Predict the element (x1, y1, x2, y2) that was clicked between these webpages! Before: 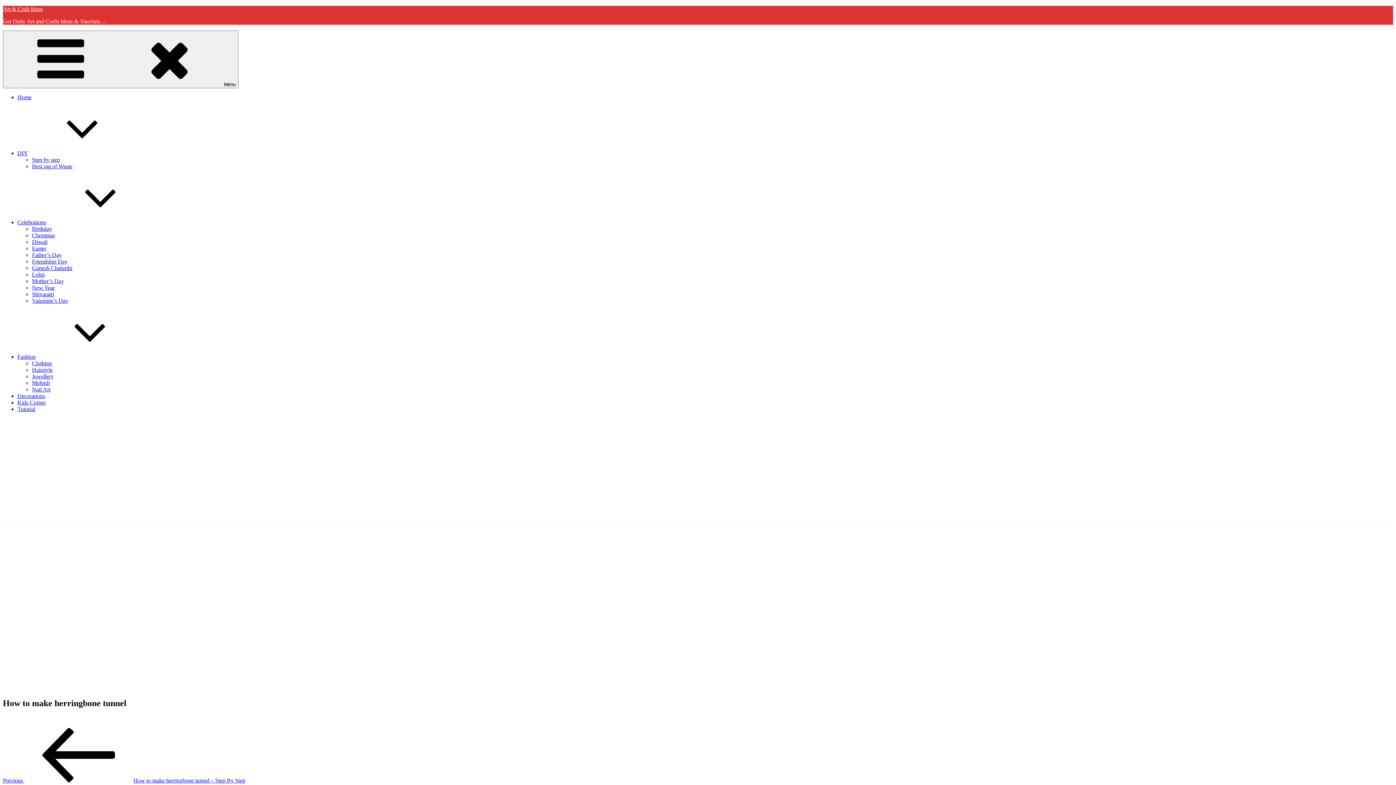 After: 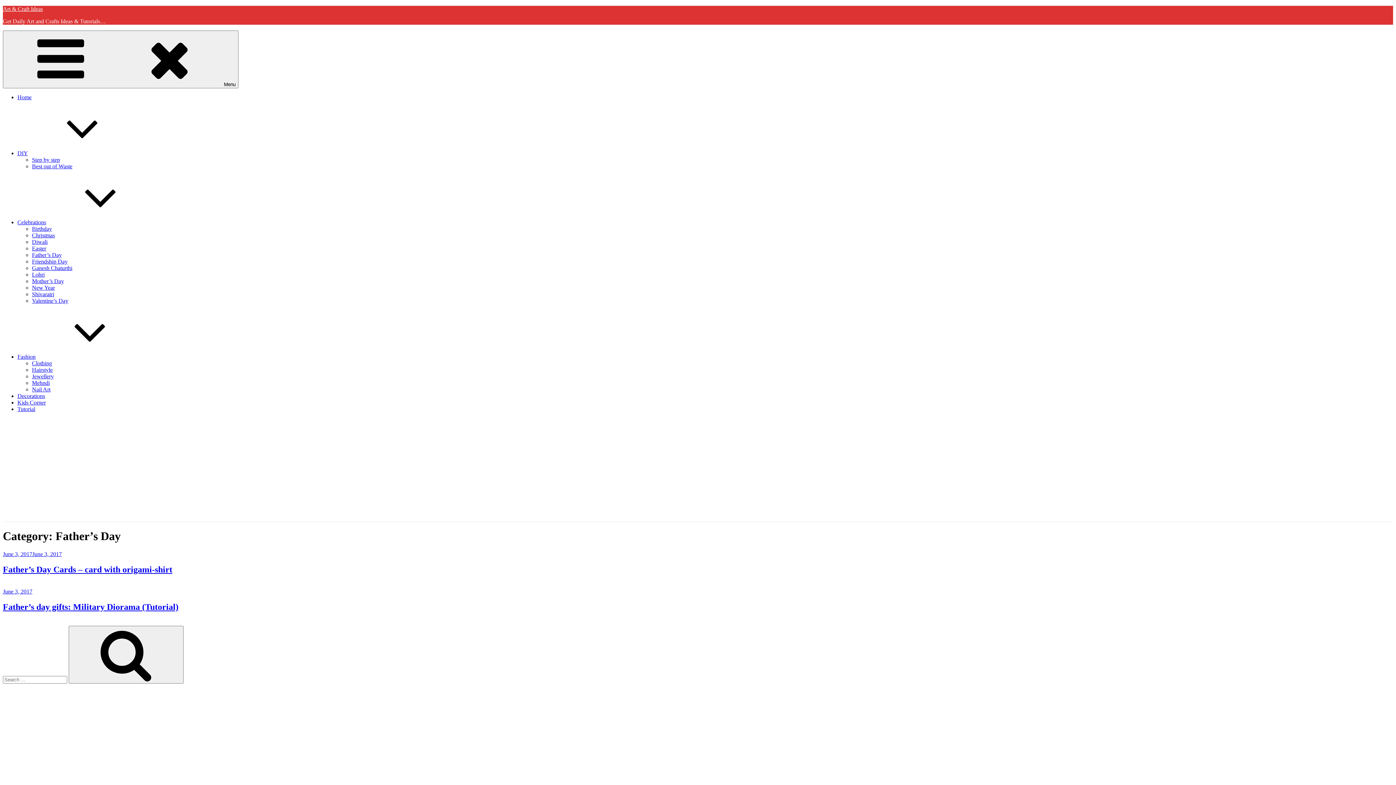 Action: bbox: (32, 252, 61, 258) label: Father’s Day